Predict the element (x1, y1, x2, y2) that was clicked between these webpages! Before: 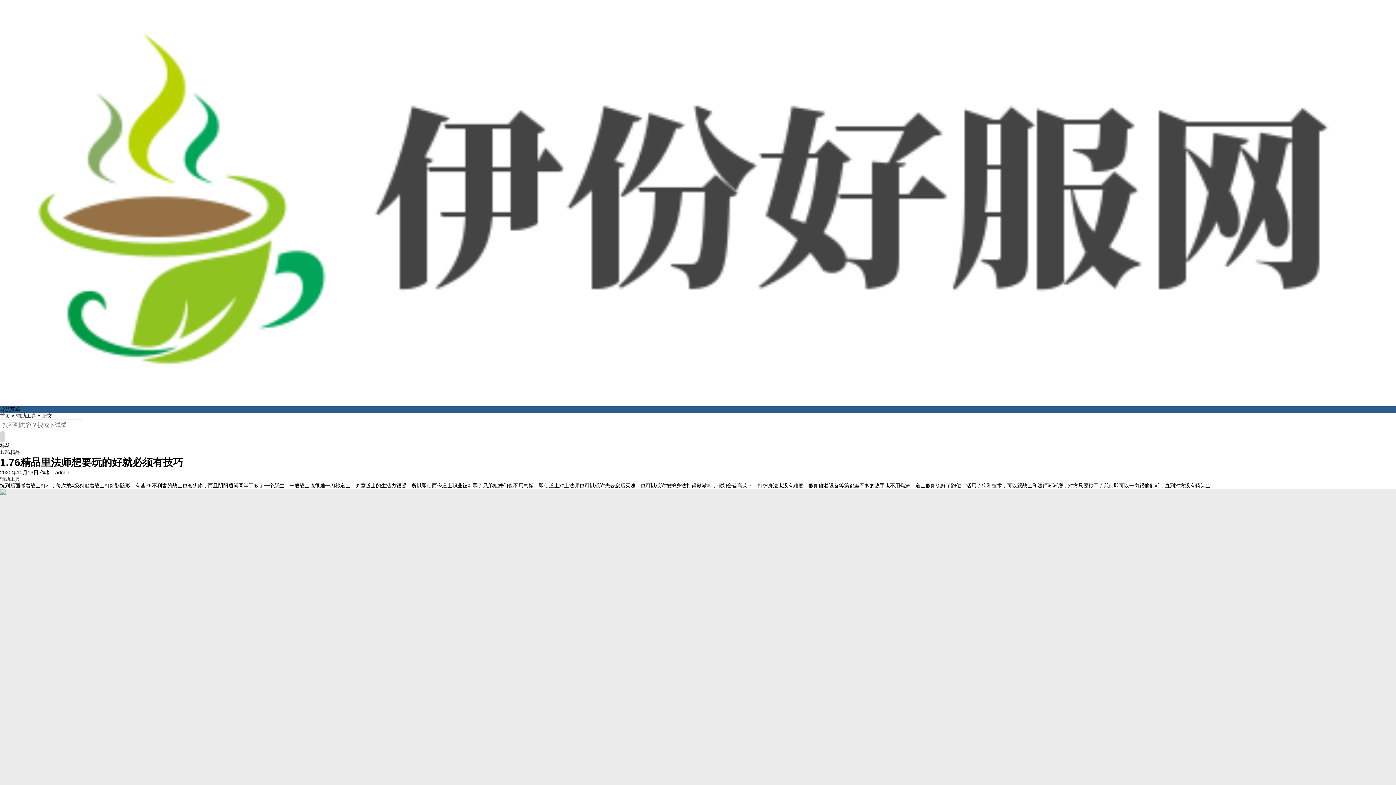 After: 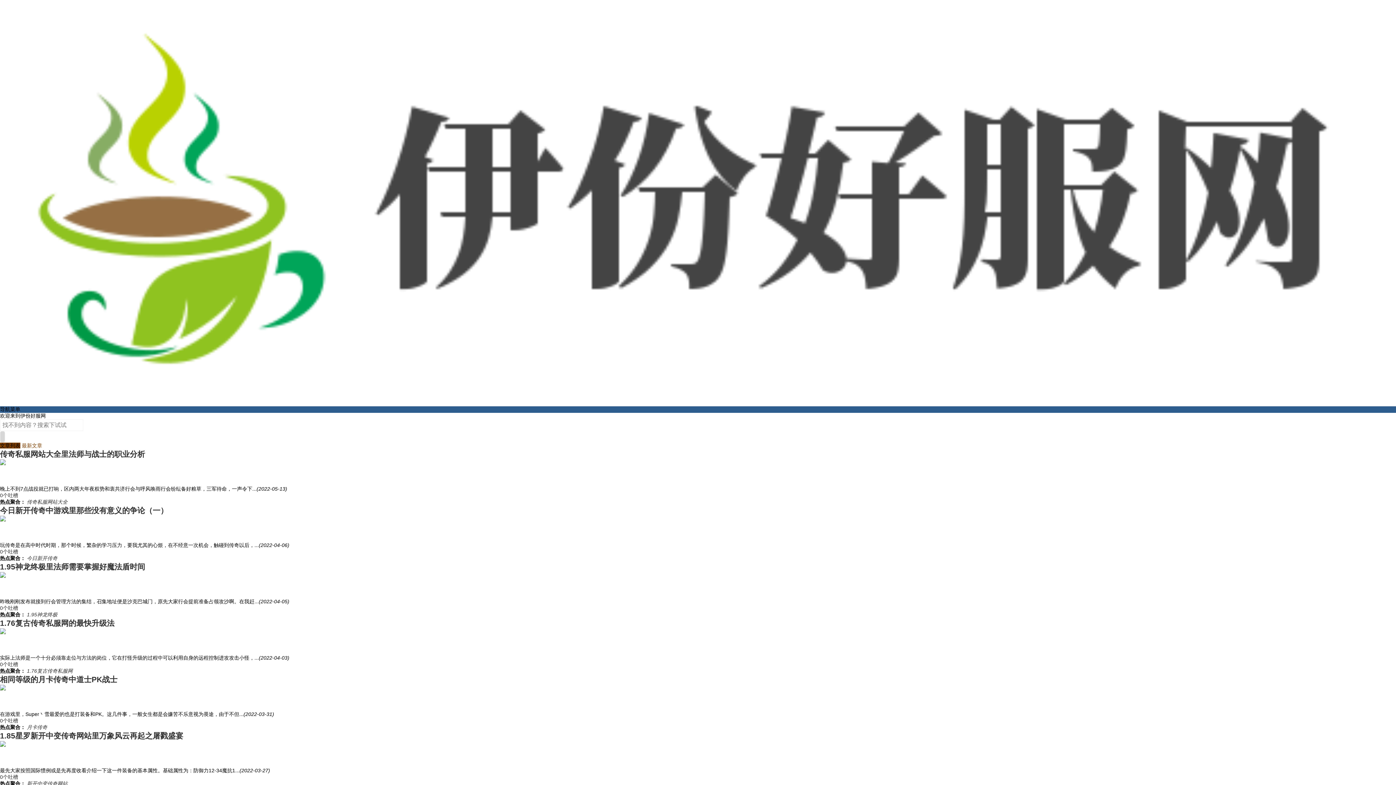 Action: bbox: (0, 413, 10, 419) label: 首页